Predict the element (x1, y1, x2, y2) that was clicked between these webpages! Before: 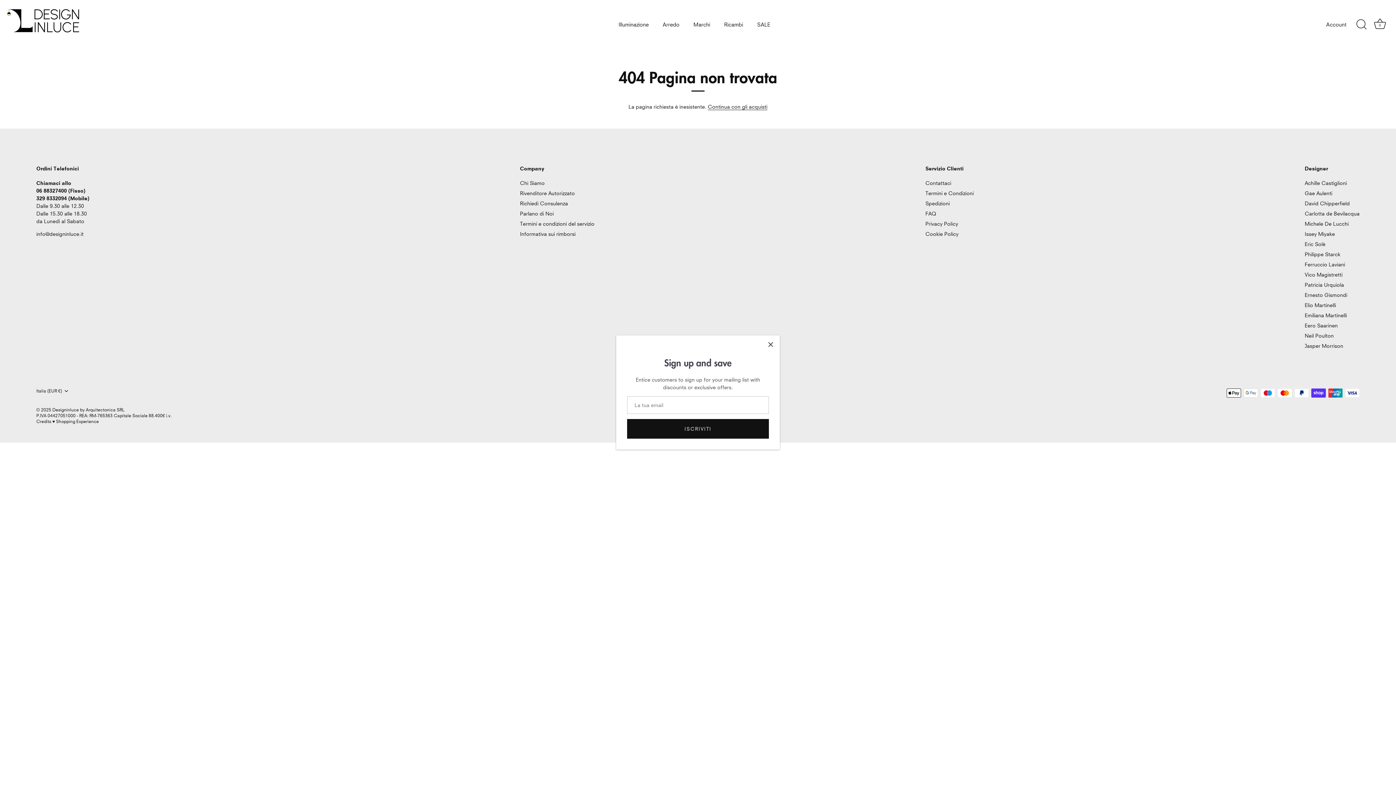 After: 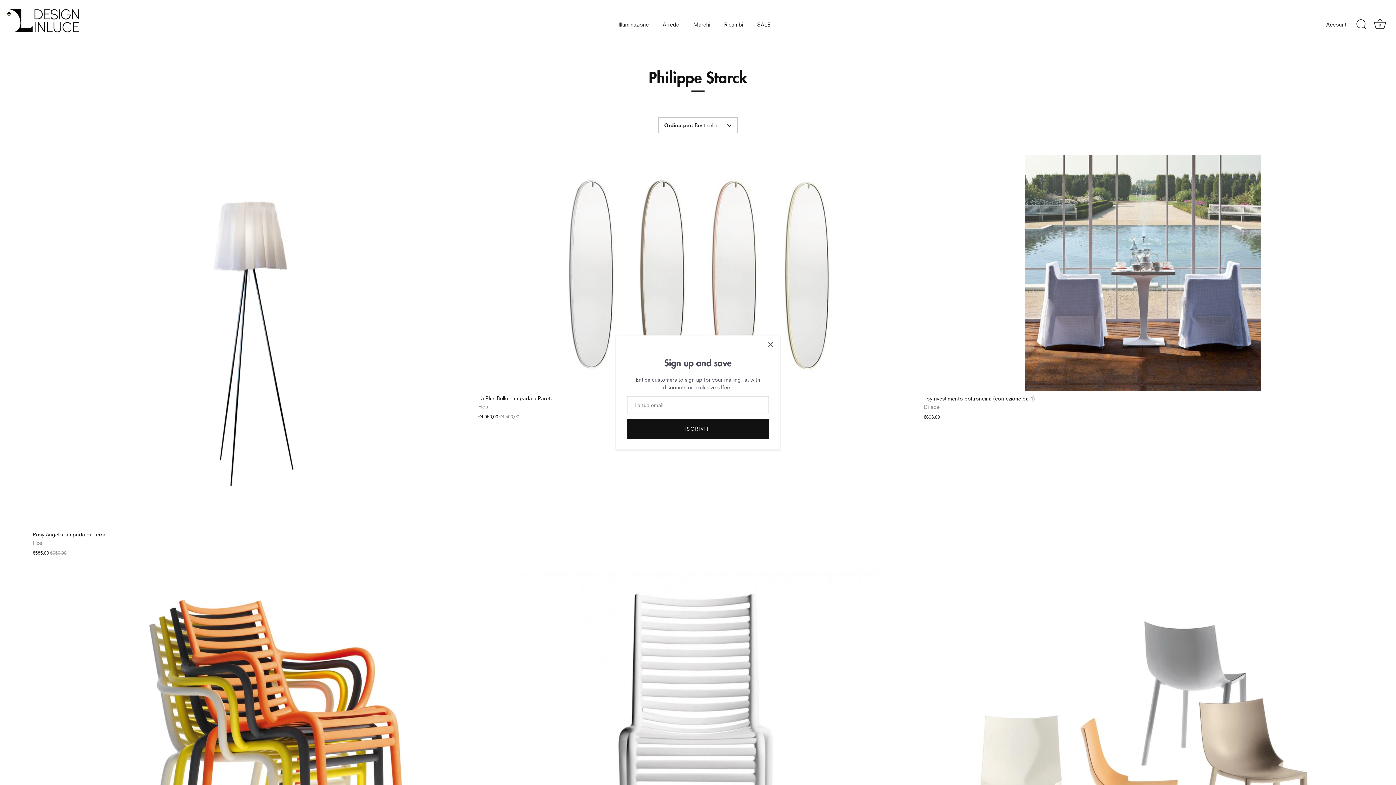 Action: bbox: (1305, 251, 1340, 257) label: Philippe Starck